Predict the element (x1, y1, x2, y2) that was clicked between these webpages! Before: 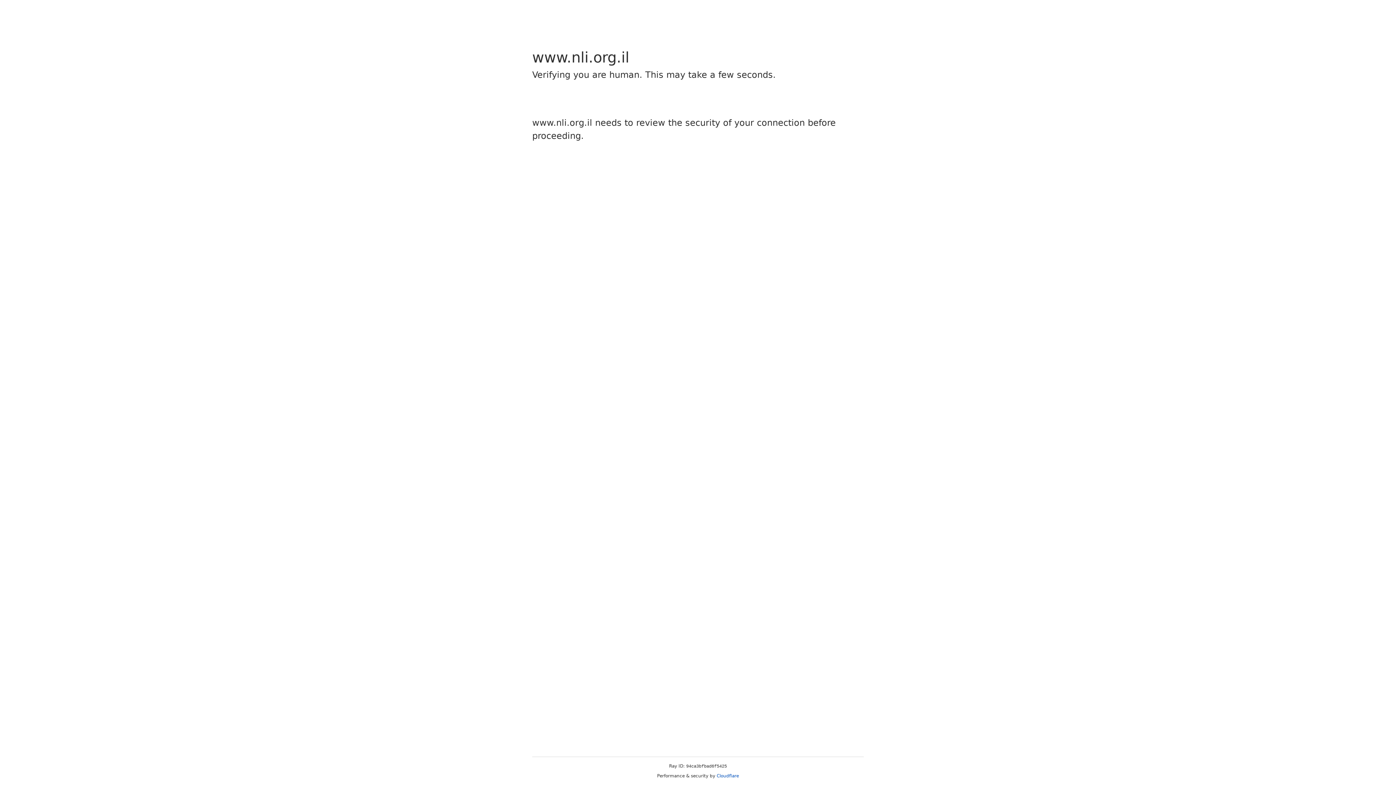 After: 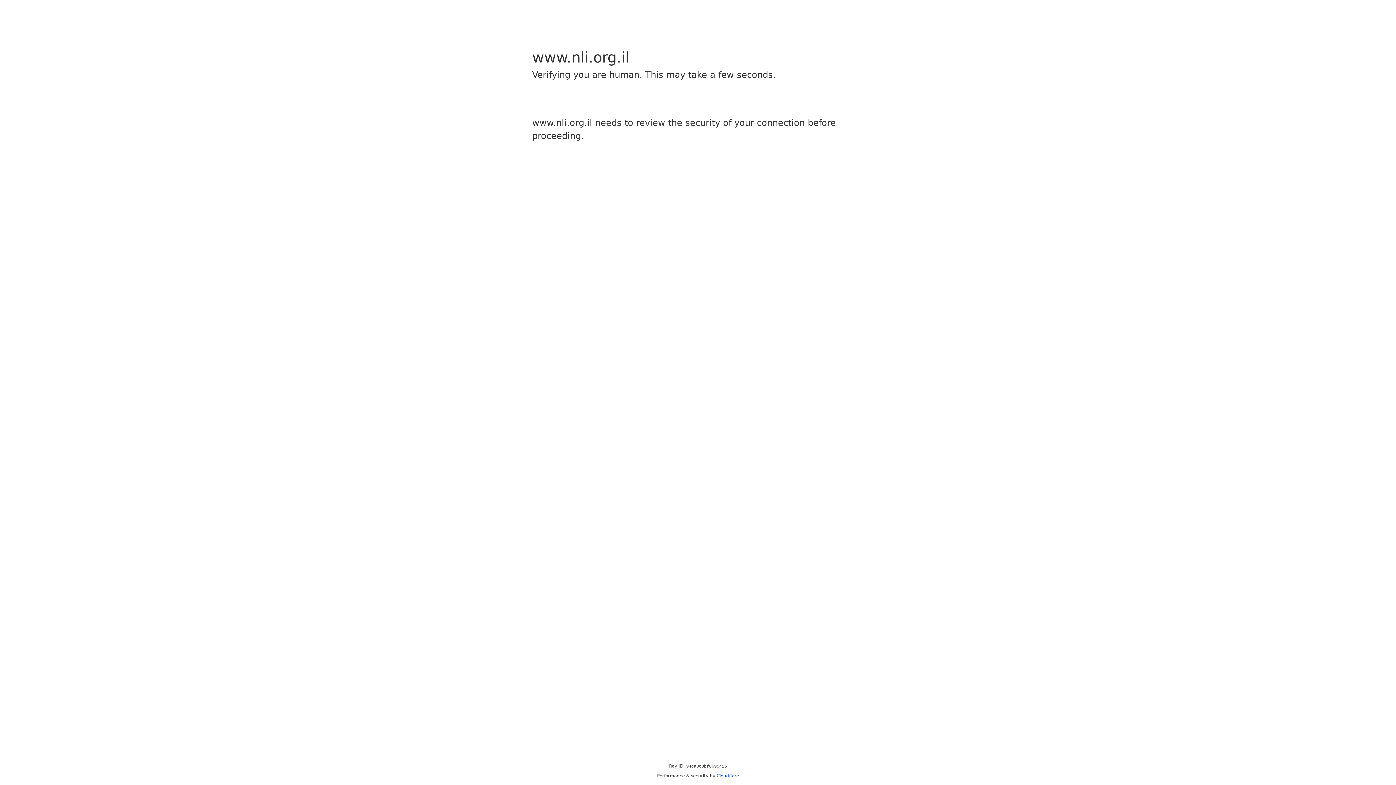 Action: bbox: (716, 773, 739, 778) label: Cloudflare